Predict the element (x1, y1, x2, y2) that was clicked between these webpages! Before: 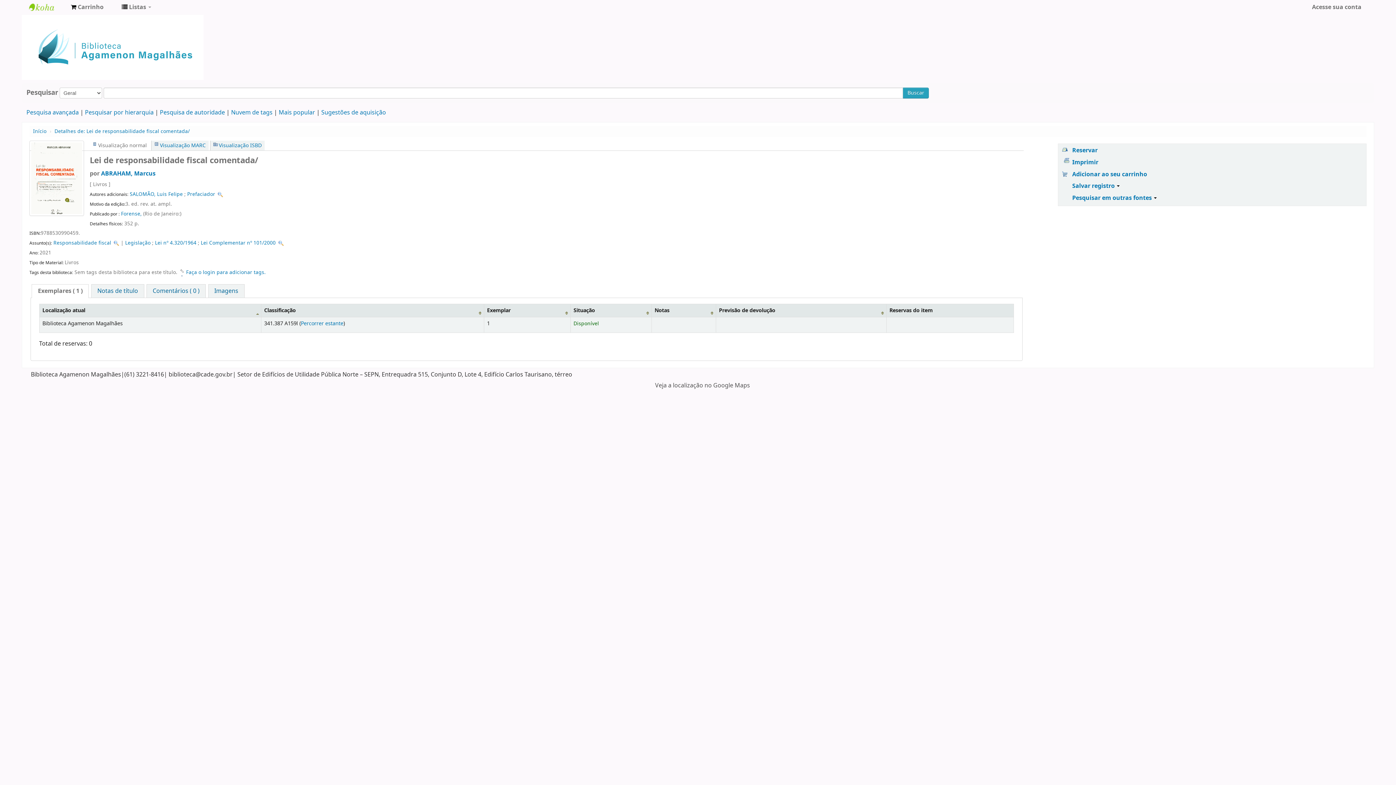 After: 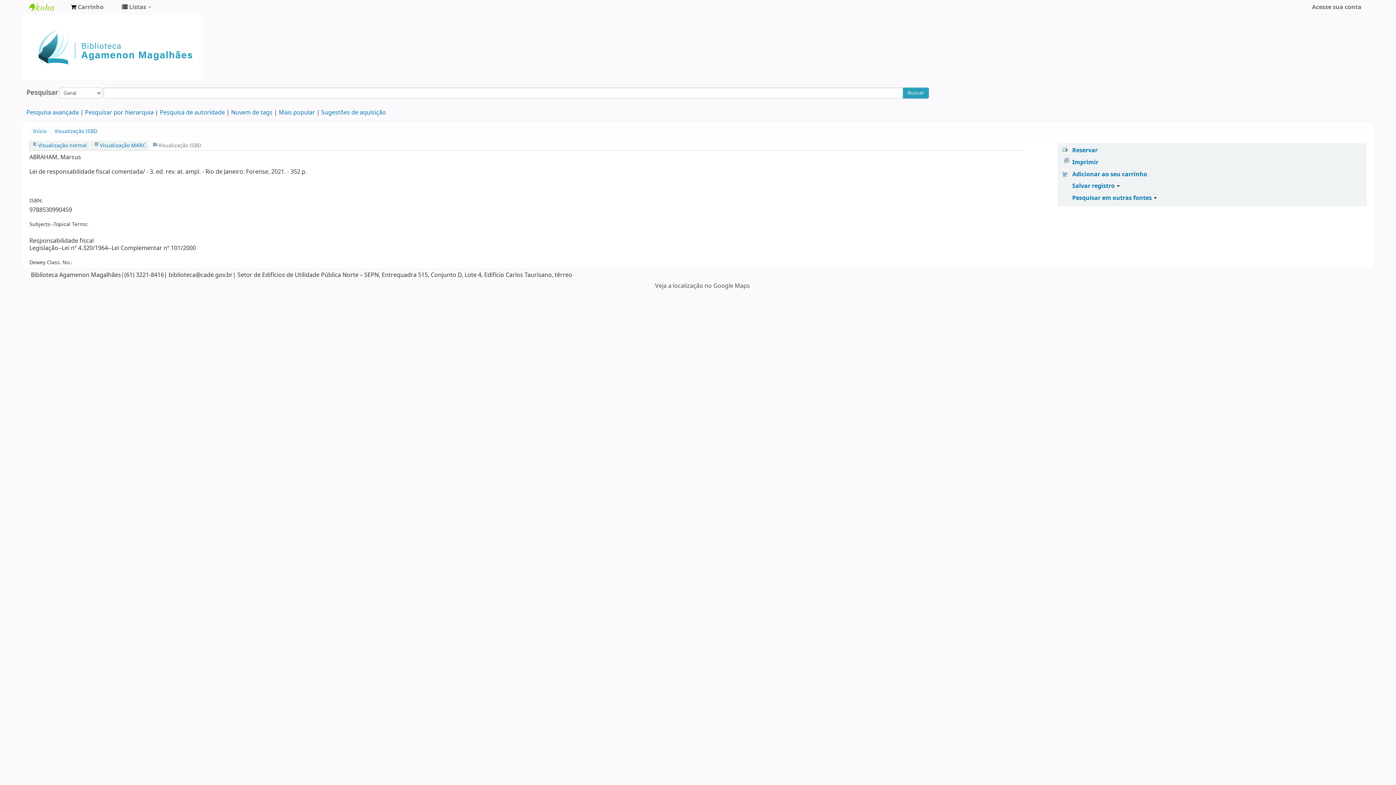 Action: label: Visualização ISBD bbox: (213, 141, 261, 149)